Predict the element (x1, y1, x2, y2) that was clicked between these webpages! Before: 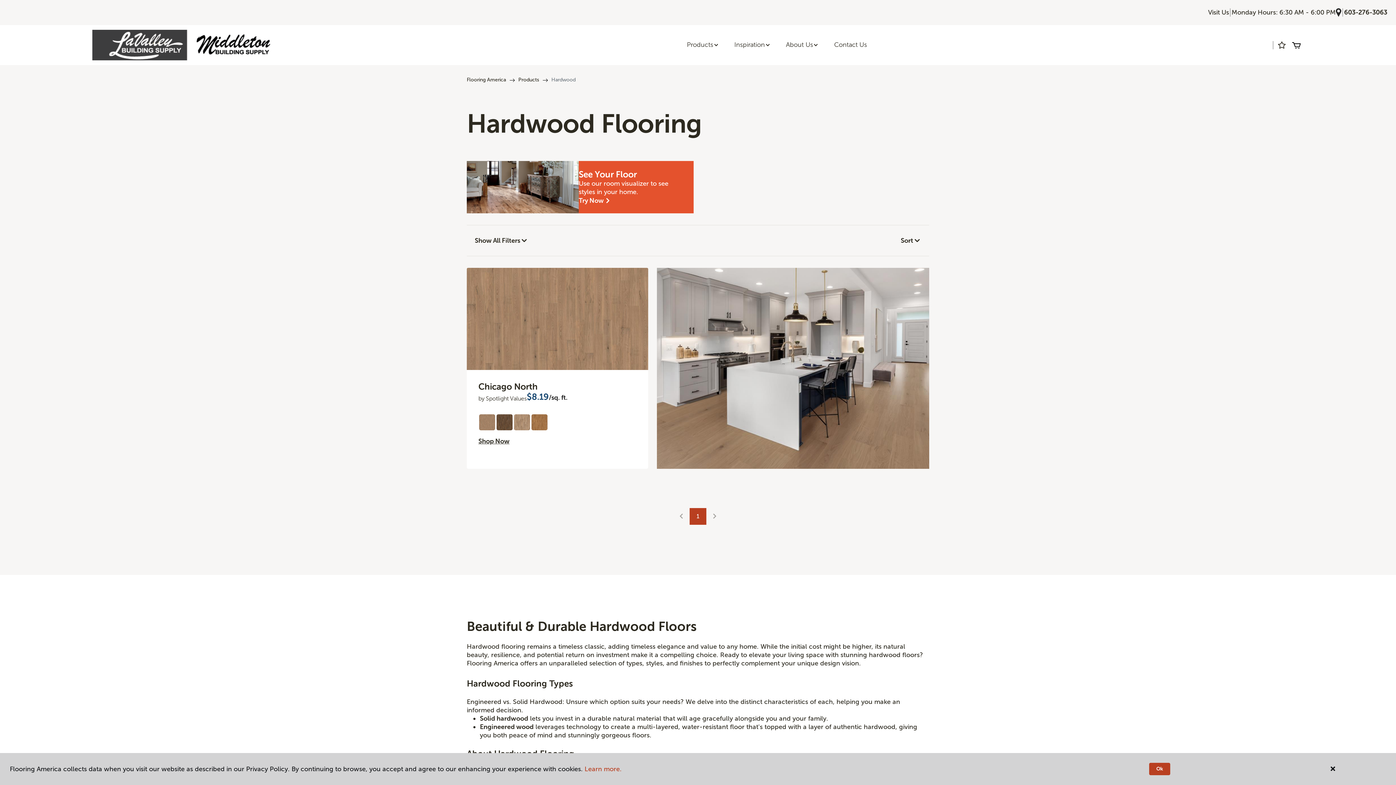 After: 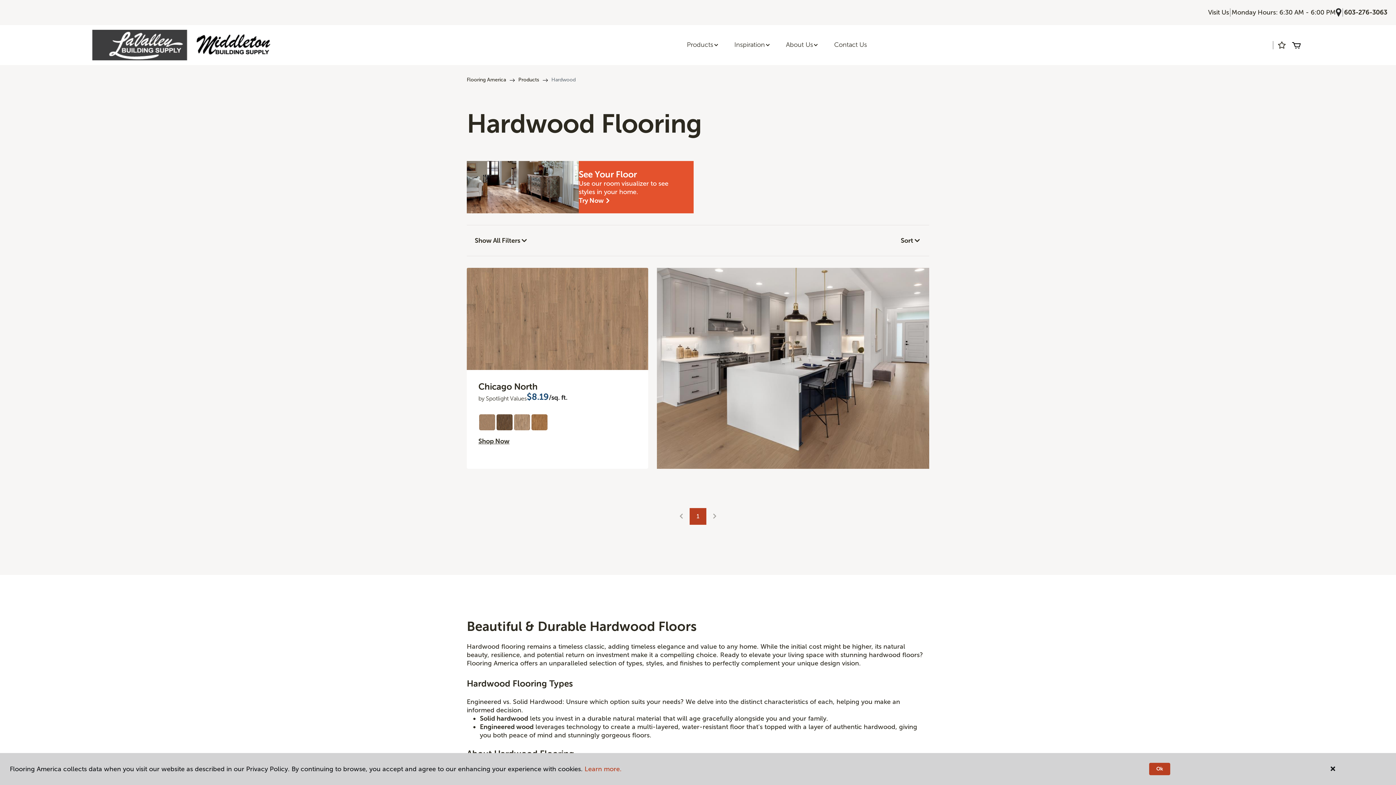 Action: bbox: (1292, 40, 1300, 49) label: (0 items)